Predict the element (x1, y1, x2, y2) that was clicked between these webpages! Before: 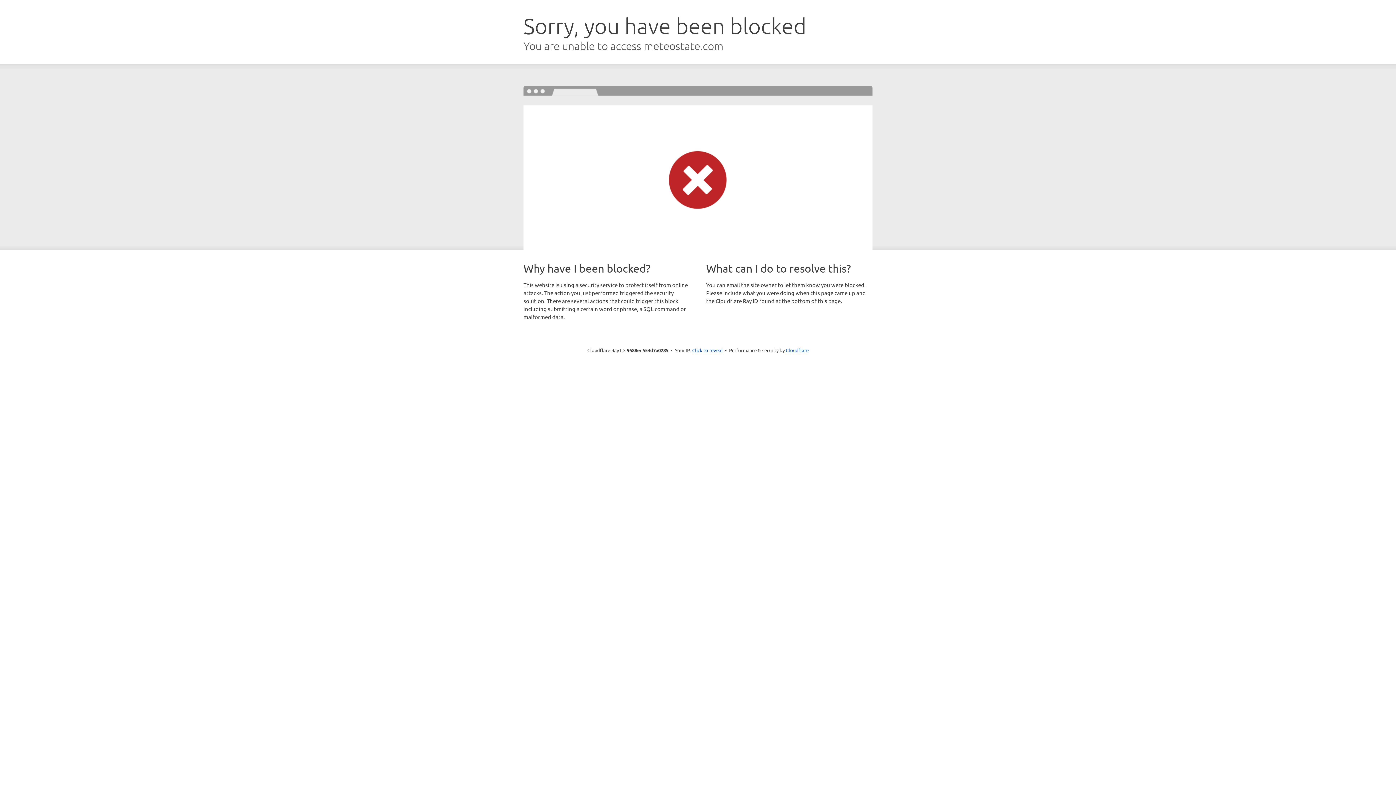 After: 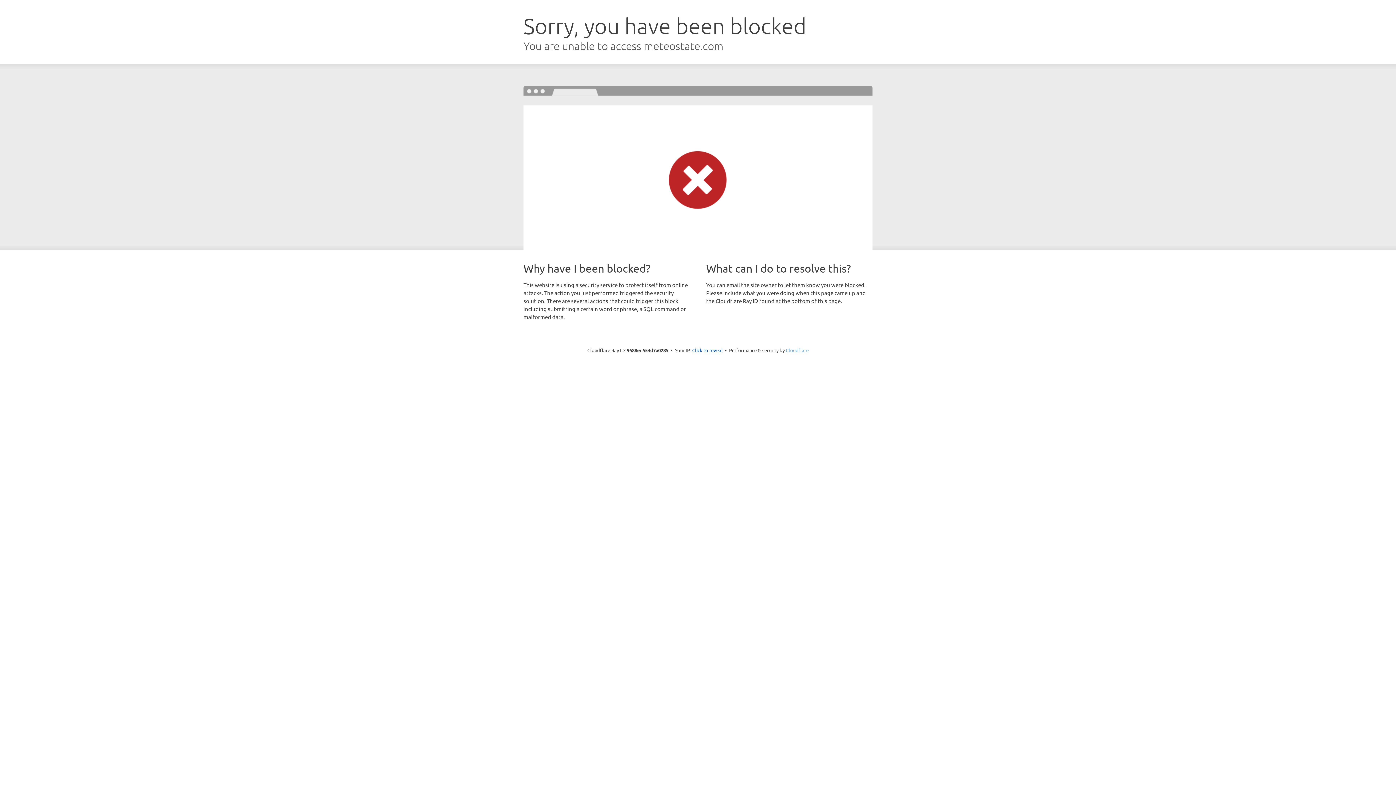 Action: label: Cloudflare bbox: (786, 347, 808, 353)